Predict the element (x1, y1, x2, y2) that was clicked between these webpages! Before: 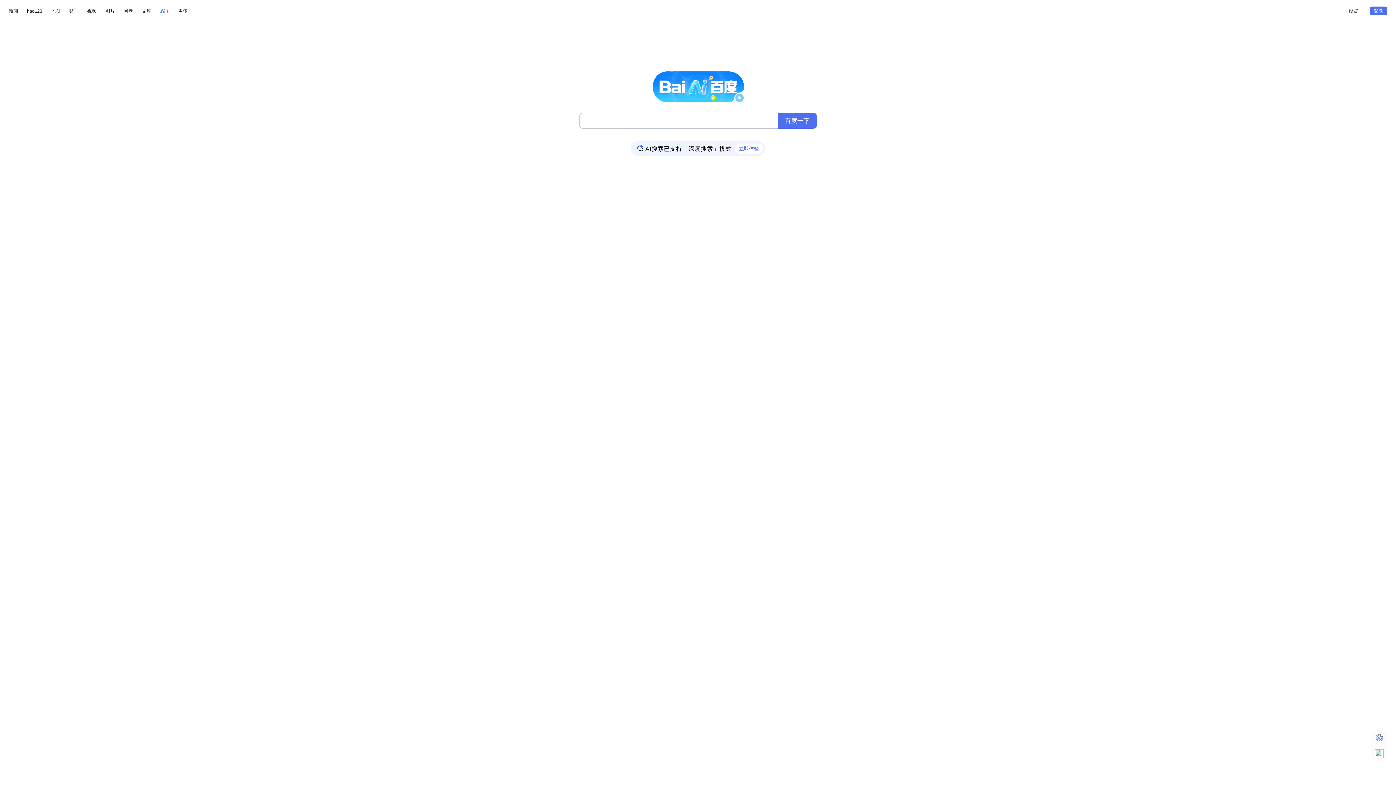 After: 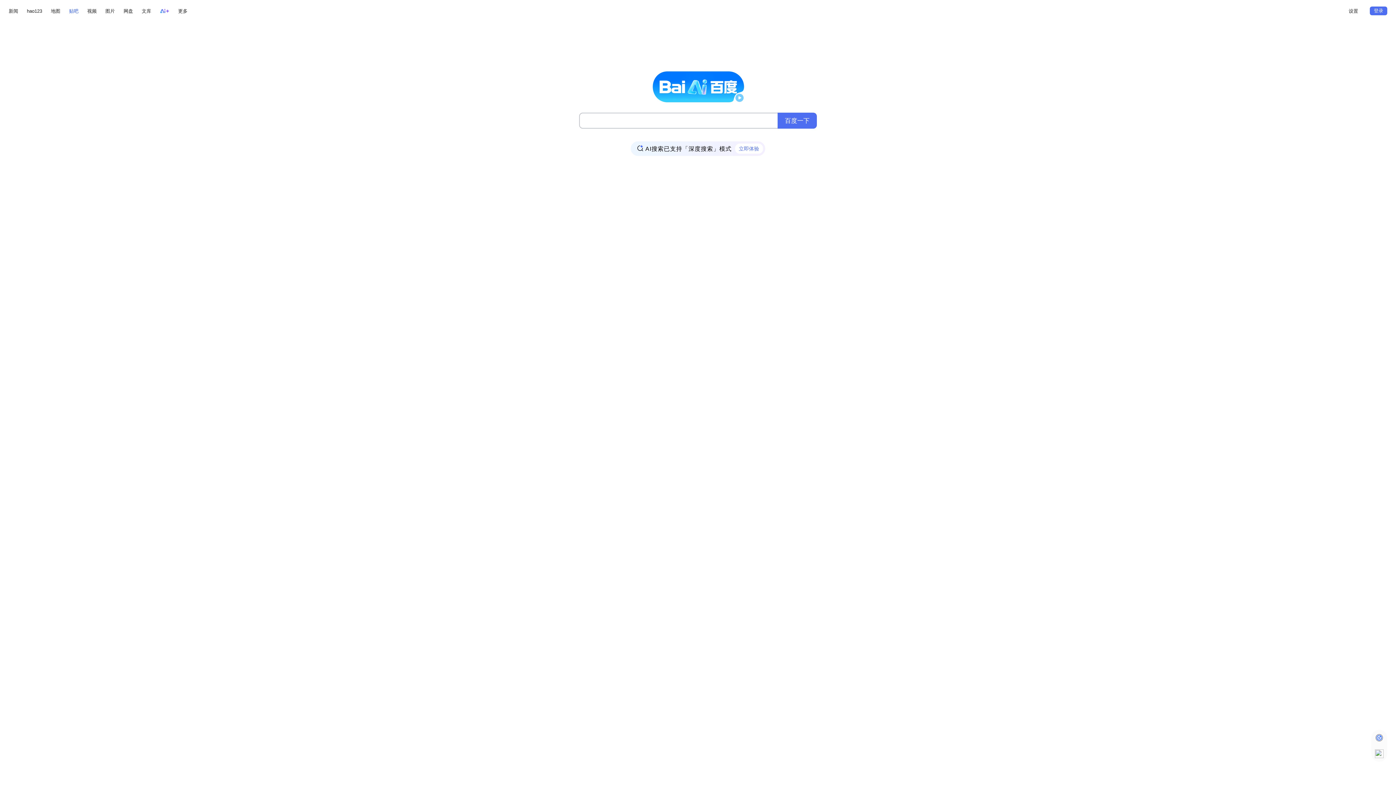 Action: label: 贴吧 bbox: (69, 6, 78, 15)